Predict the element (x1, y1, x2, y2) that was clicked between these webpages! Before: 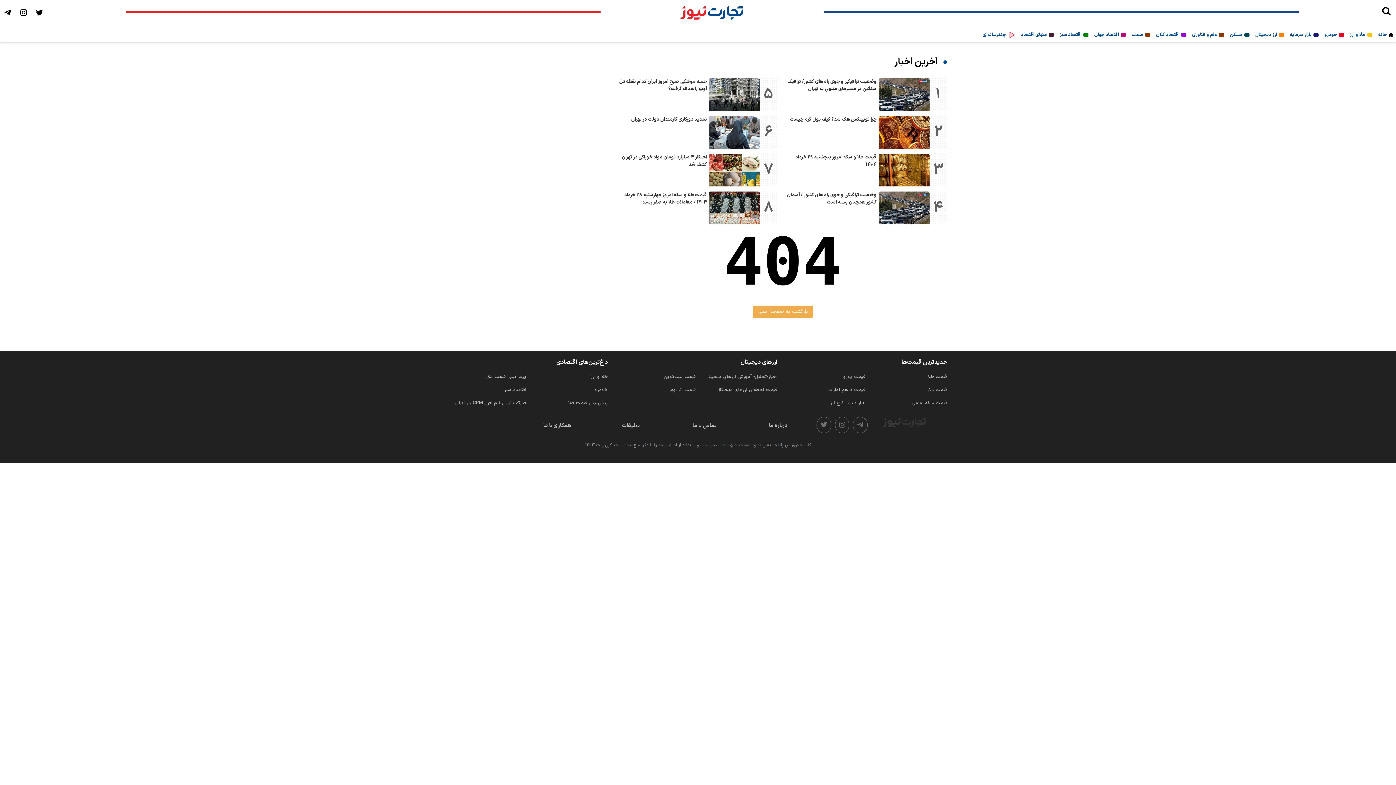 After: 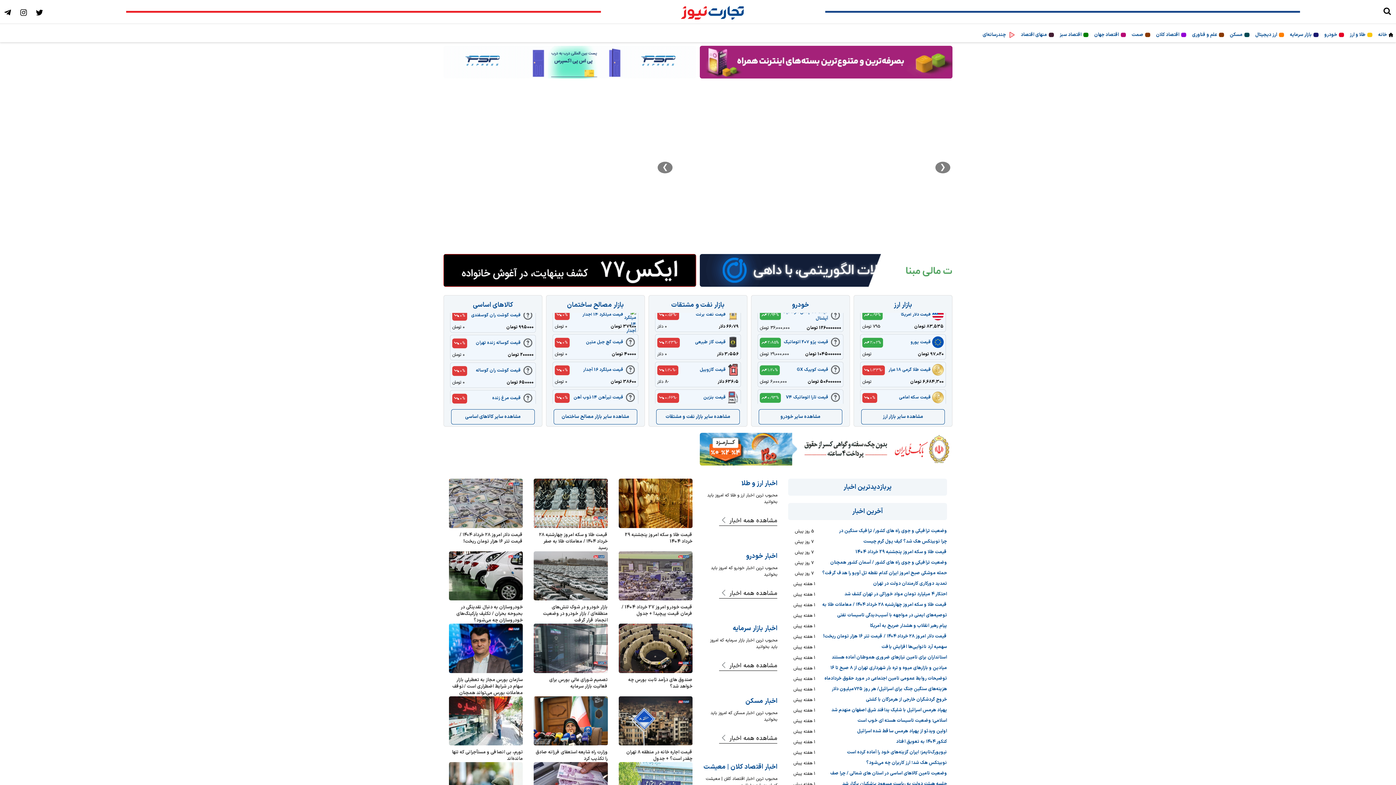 Action: label: بازگشت به صفحه اصلی bbox: (753, 305, 813, 318)